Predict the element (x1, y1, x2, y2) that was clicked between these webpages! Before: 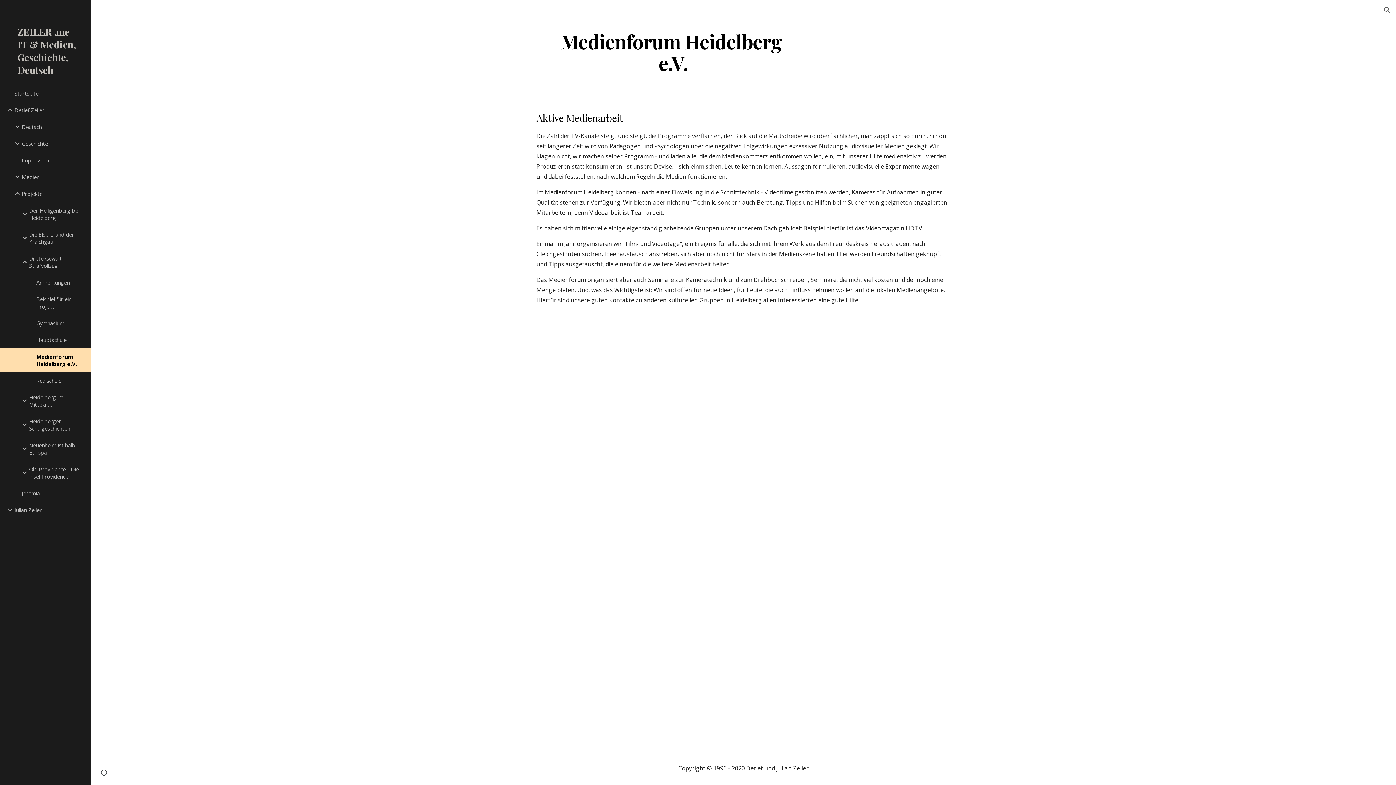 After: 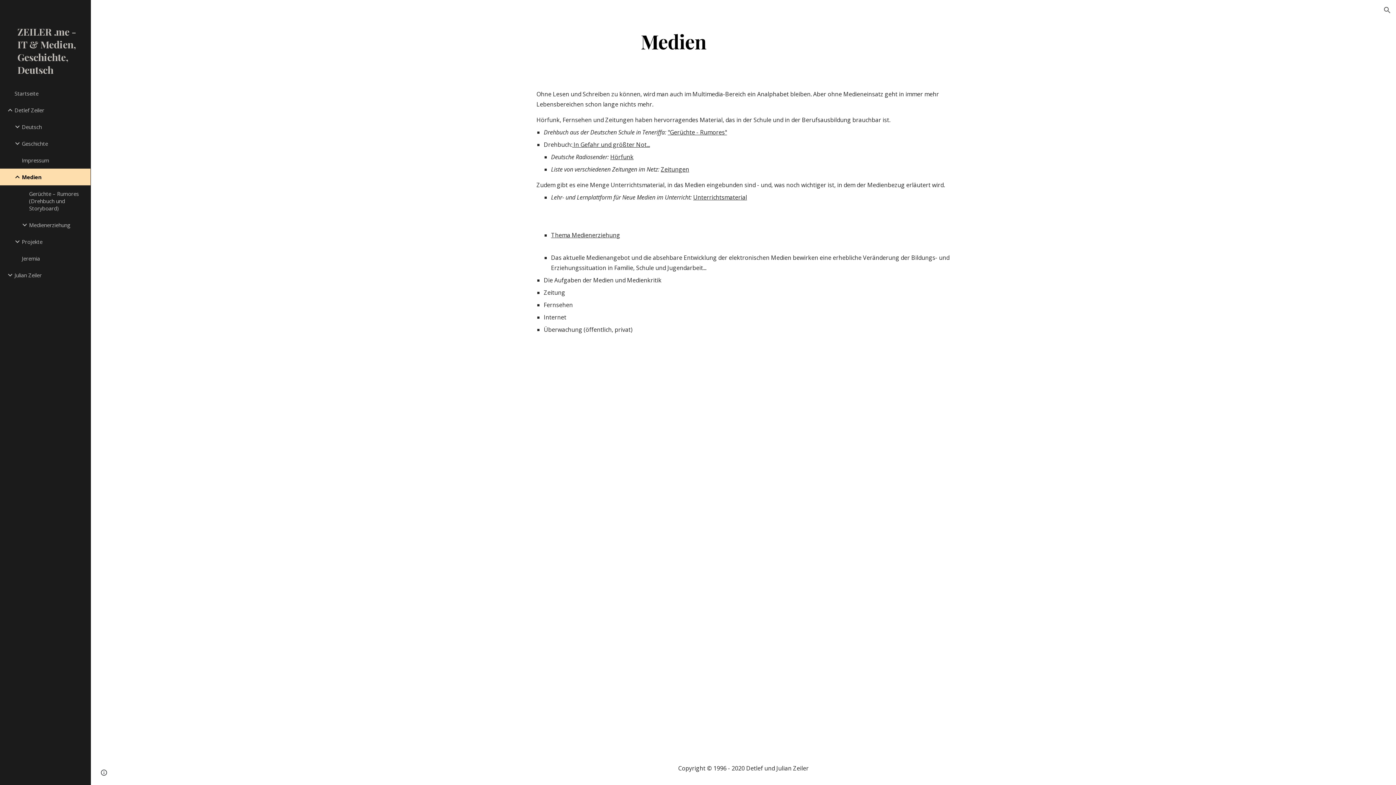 Action: bbox: (20, 168, 86, 185) label: Medien